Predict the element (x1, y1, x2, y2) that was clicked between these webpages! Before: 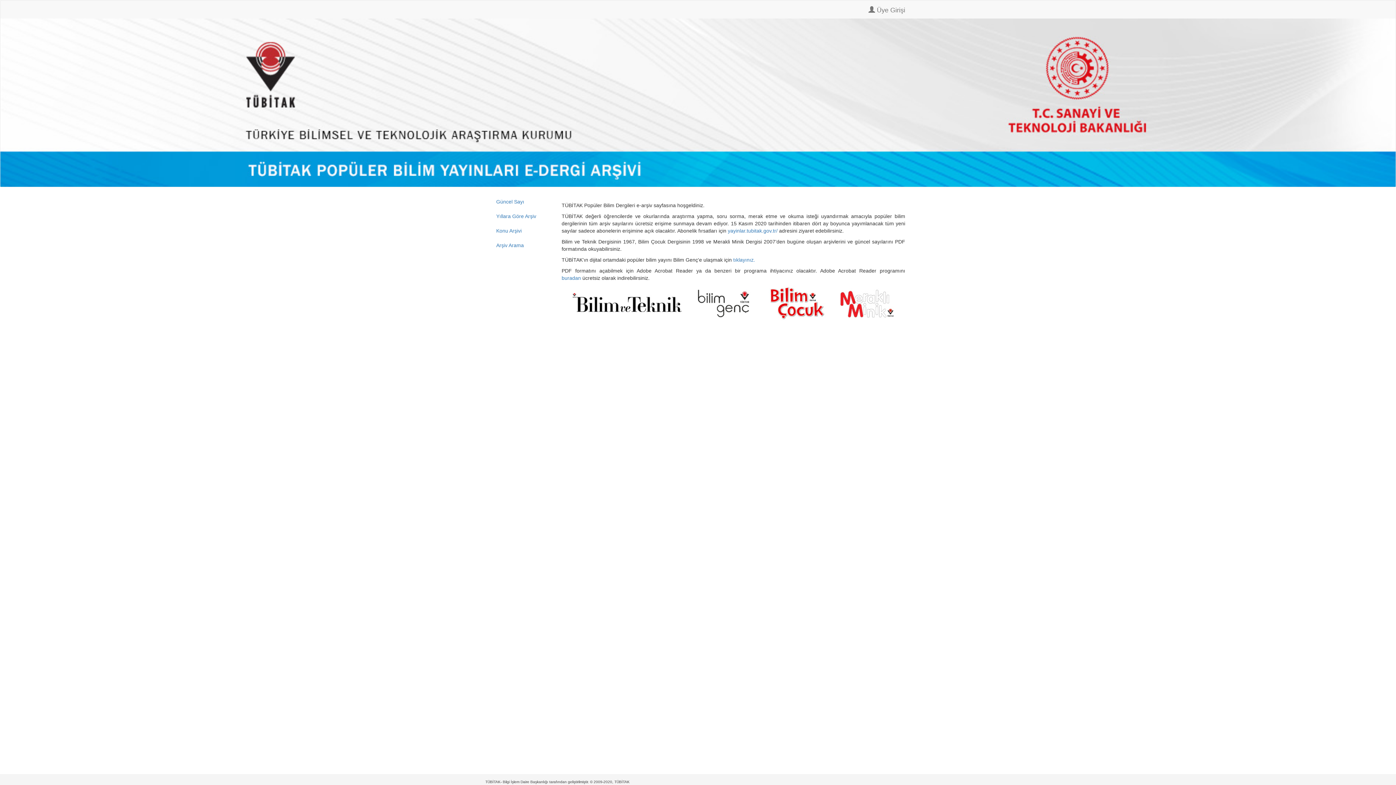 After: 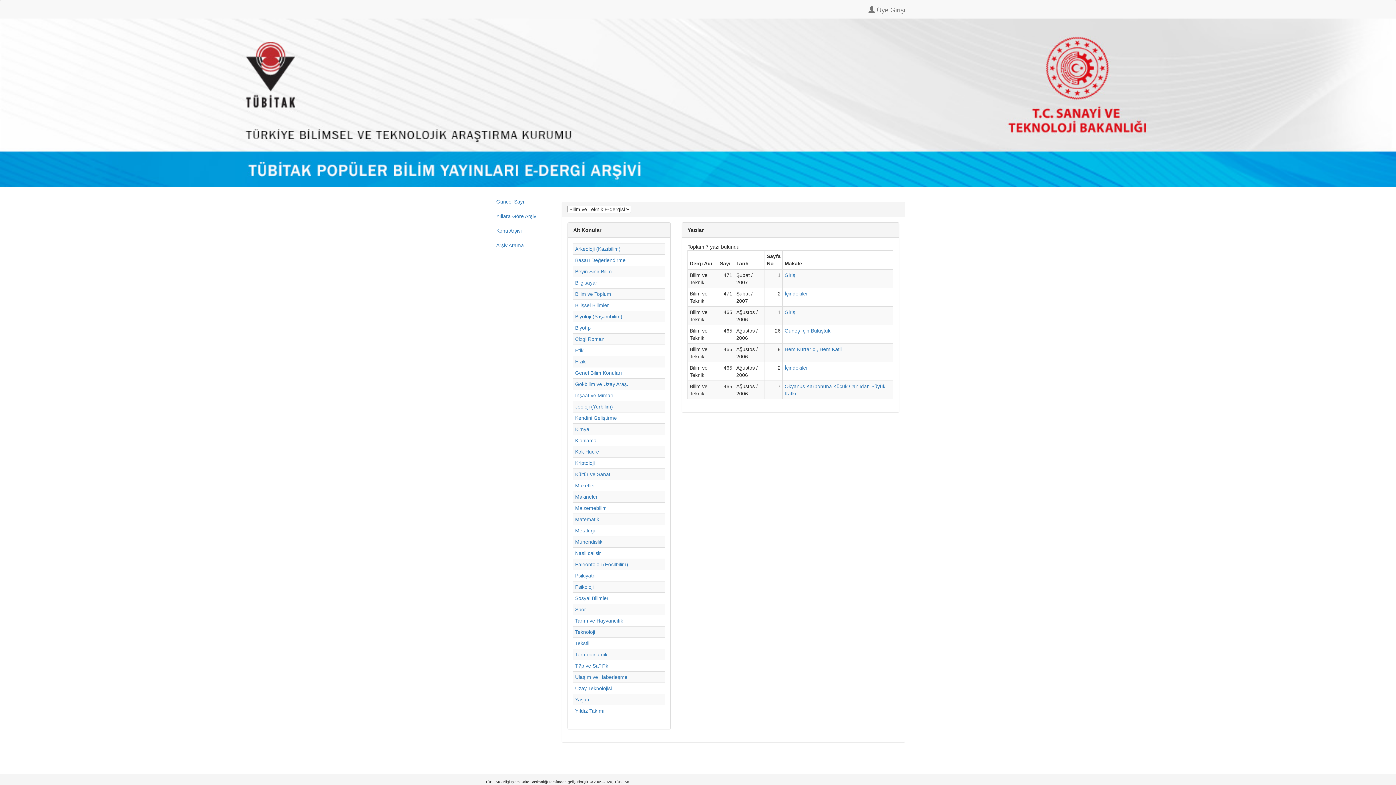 Action: label: Konu Arşivi bbox: (490, 223, 550, 238)